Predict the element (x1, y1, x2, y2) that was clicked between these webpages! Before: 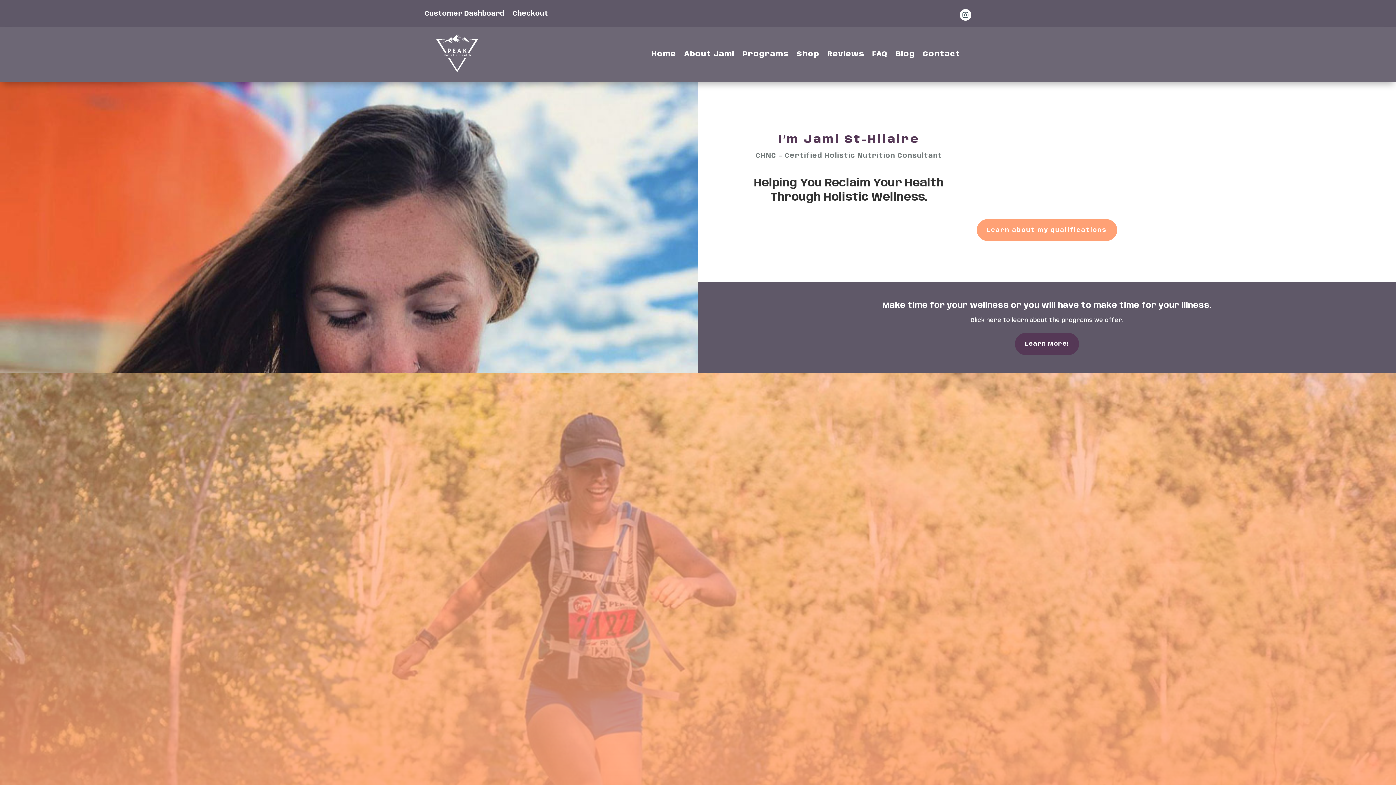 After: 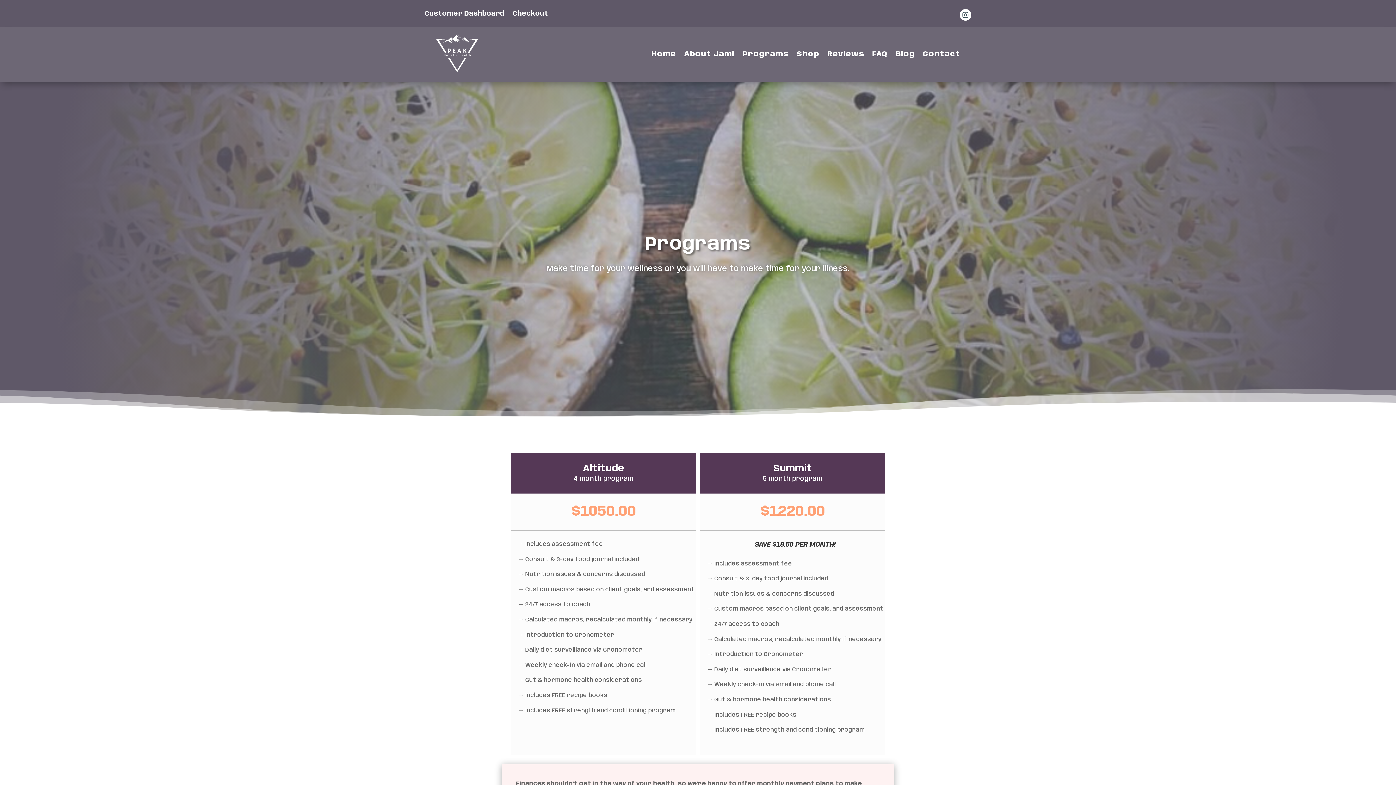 Action: label: Programs bbox: (742, 32, 788, 76)